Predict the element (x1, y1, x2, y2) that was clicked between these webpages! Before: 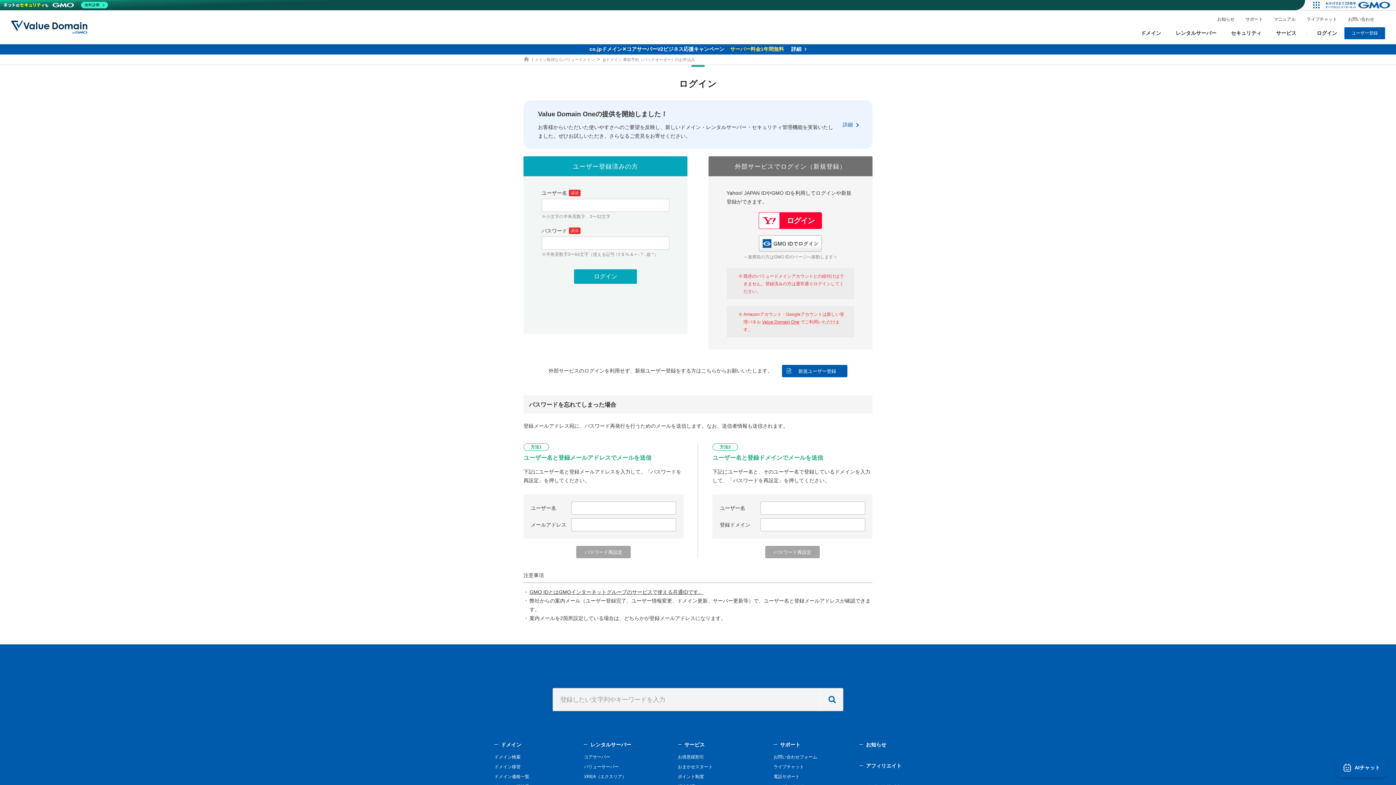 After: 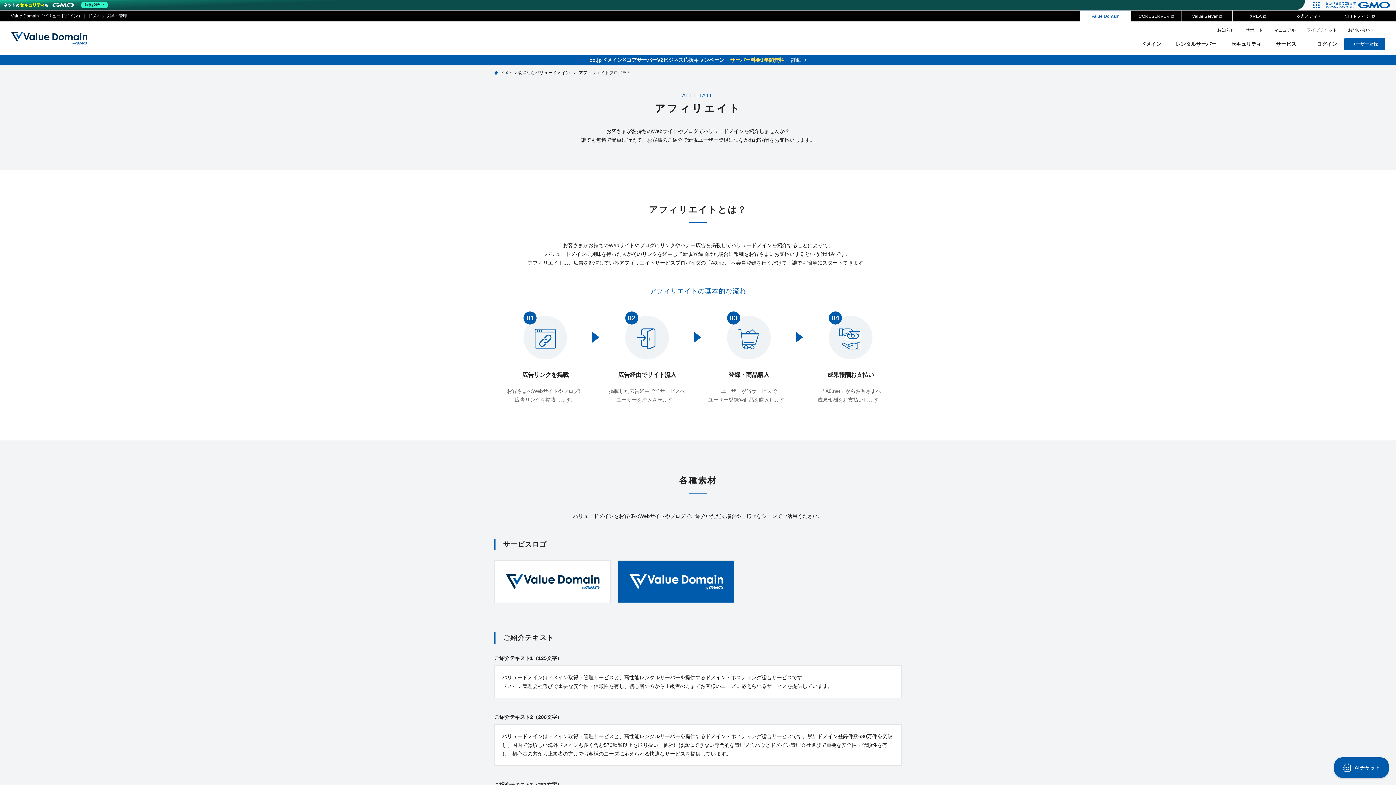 Action: label: アフィリエイト bbox: (859, 761, 901, 770)